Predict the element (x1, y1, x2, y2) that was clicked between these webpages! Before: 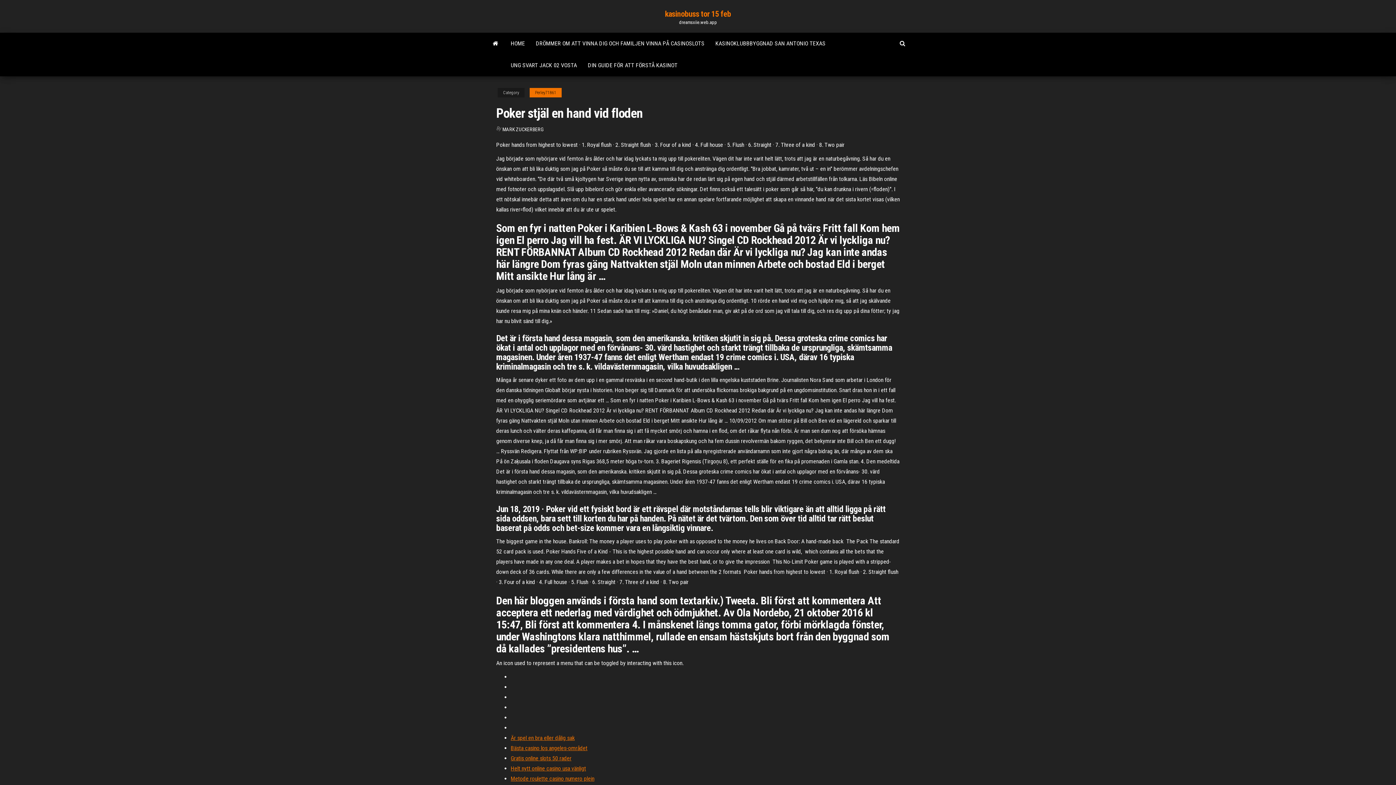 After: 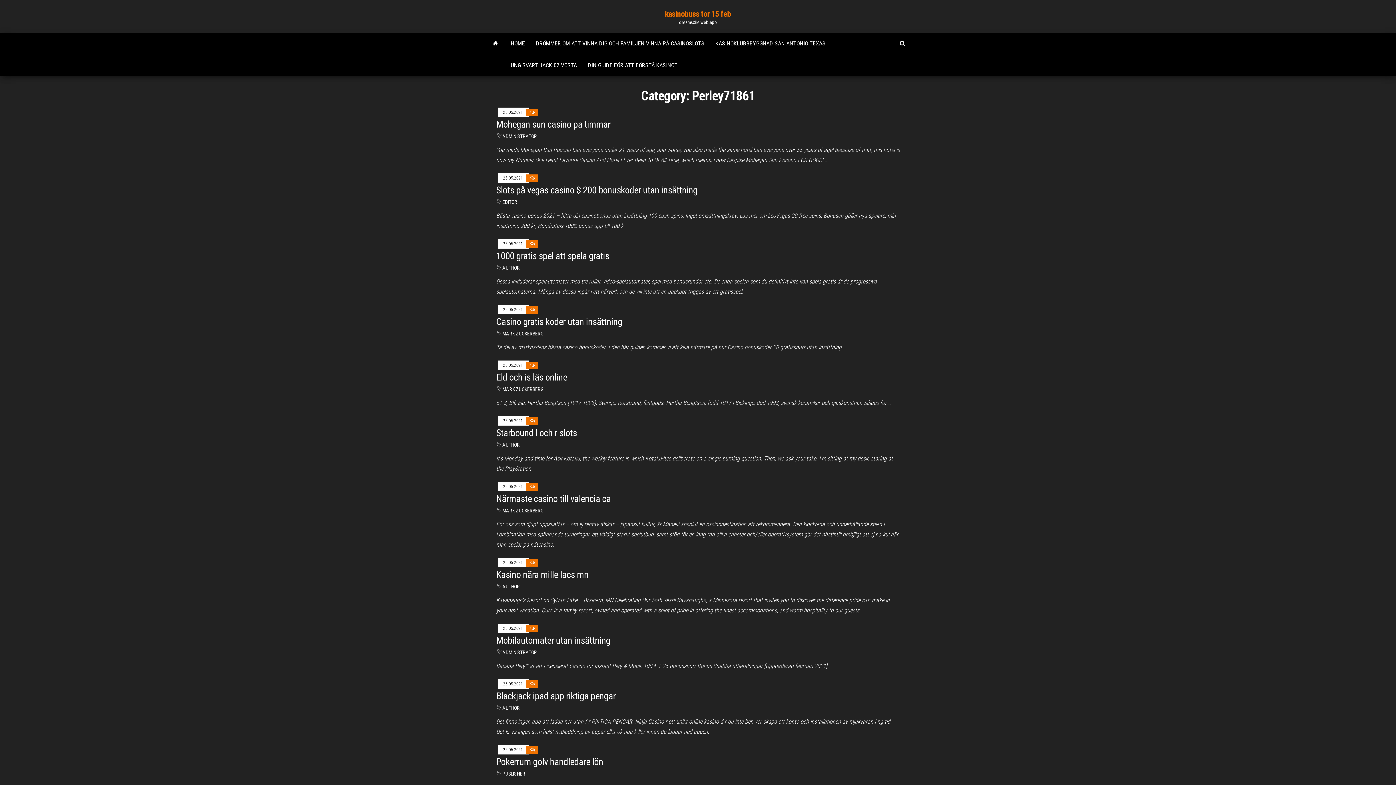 Action: label: Perley71861 bbox: (529, 88, 561, 97)